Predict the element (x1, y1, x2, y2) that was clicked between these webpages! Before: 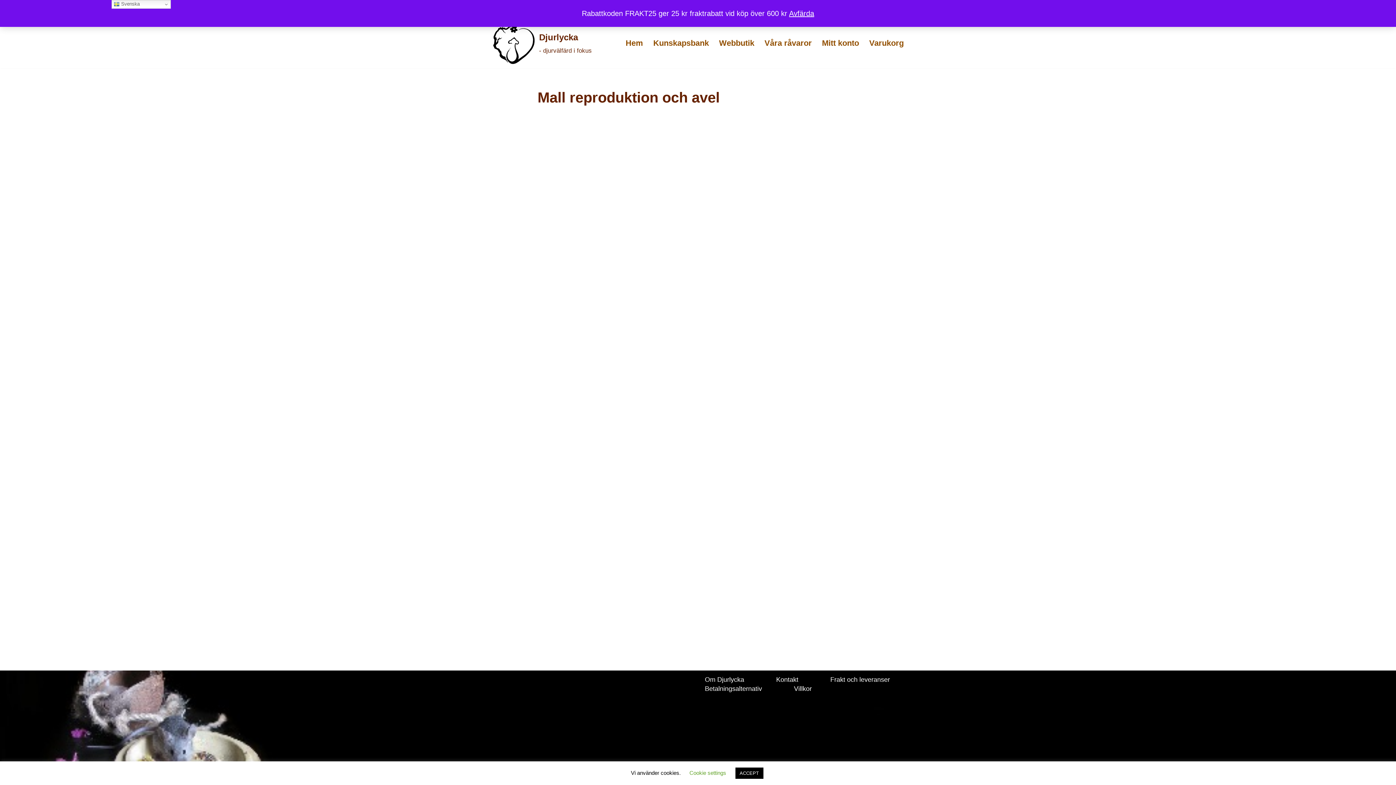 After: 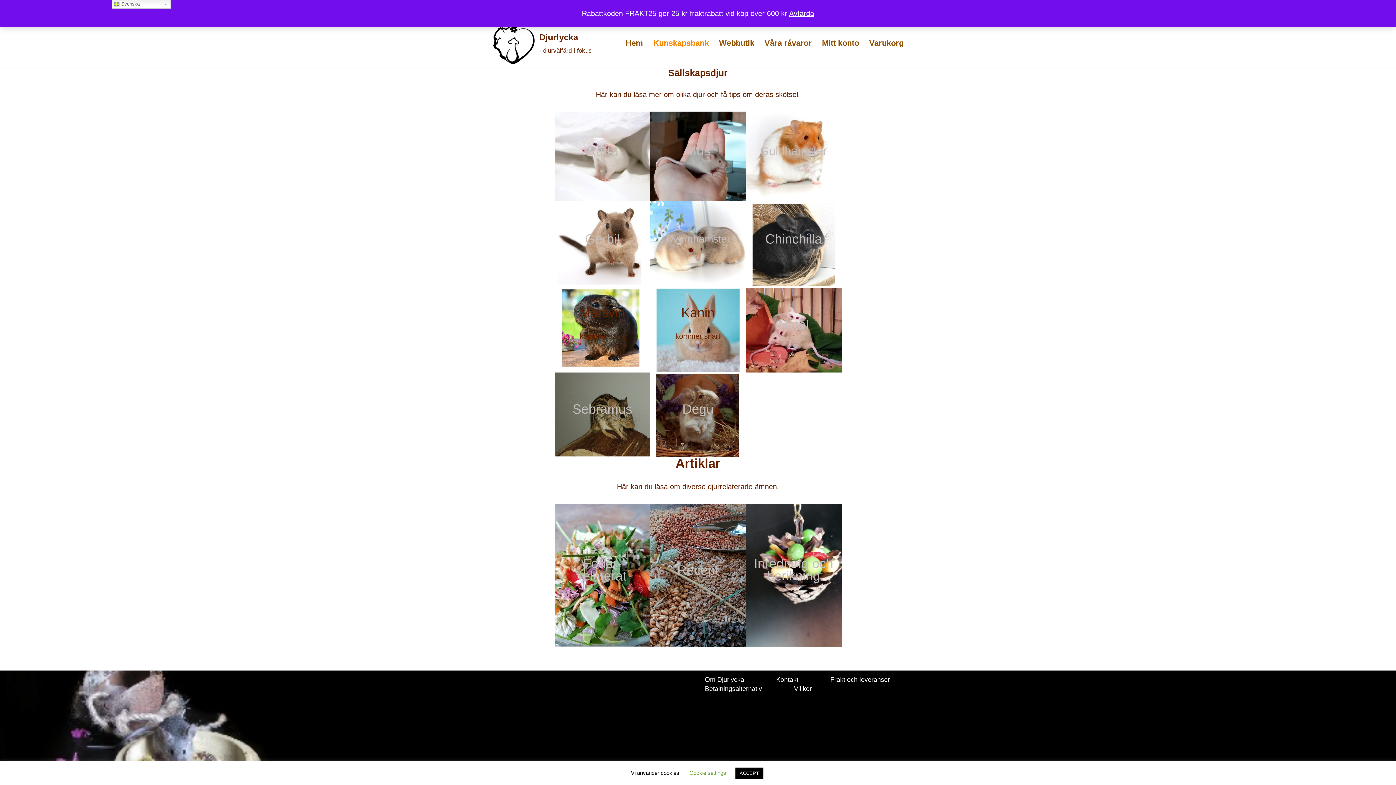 Action: label: Kunskapsbank bbox: (653, 36, 709, 49)